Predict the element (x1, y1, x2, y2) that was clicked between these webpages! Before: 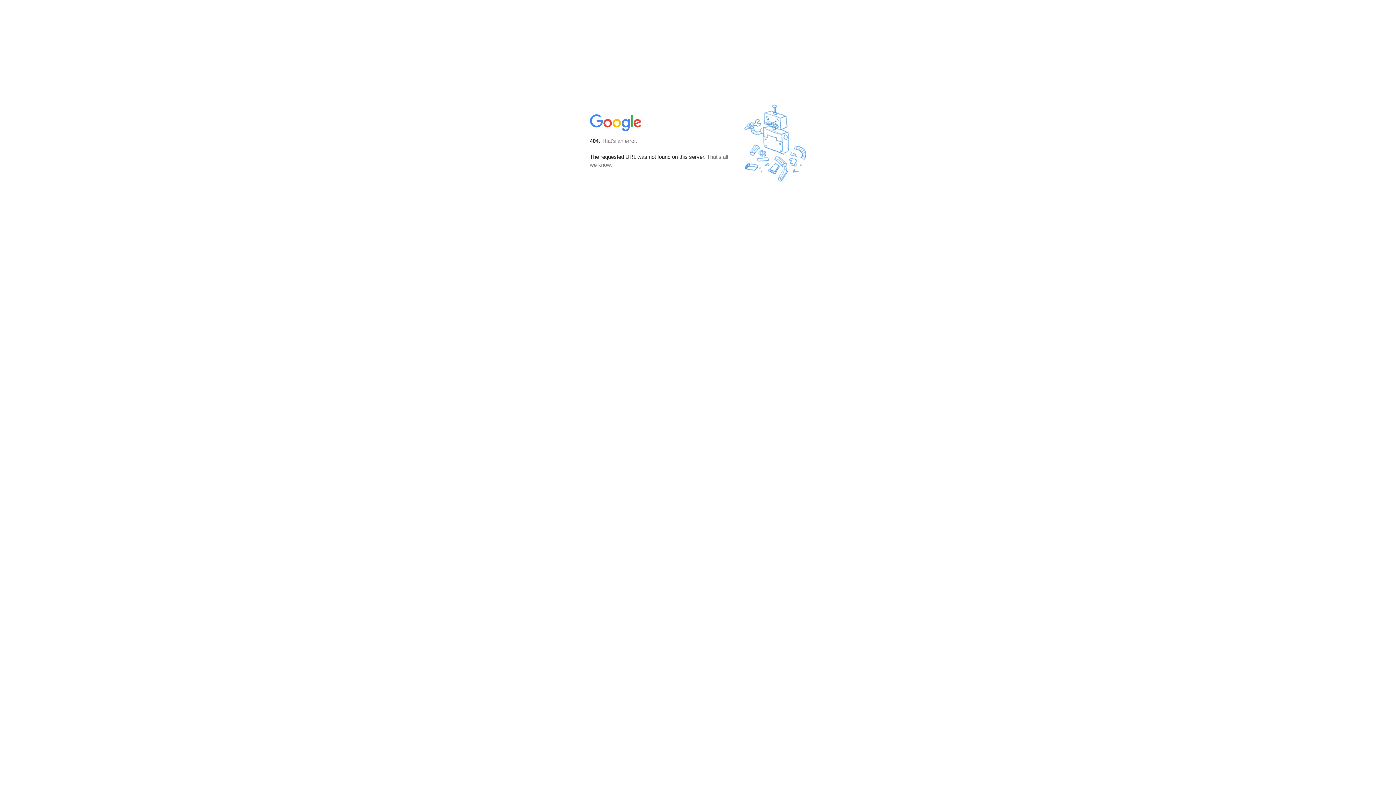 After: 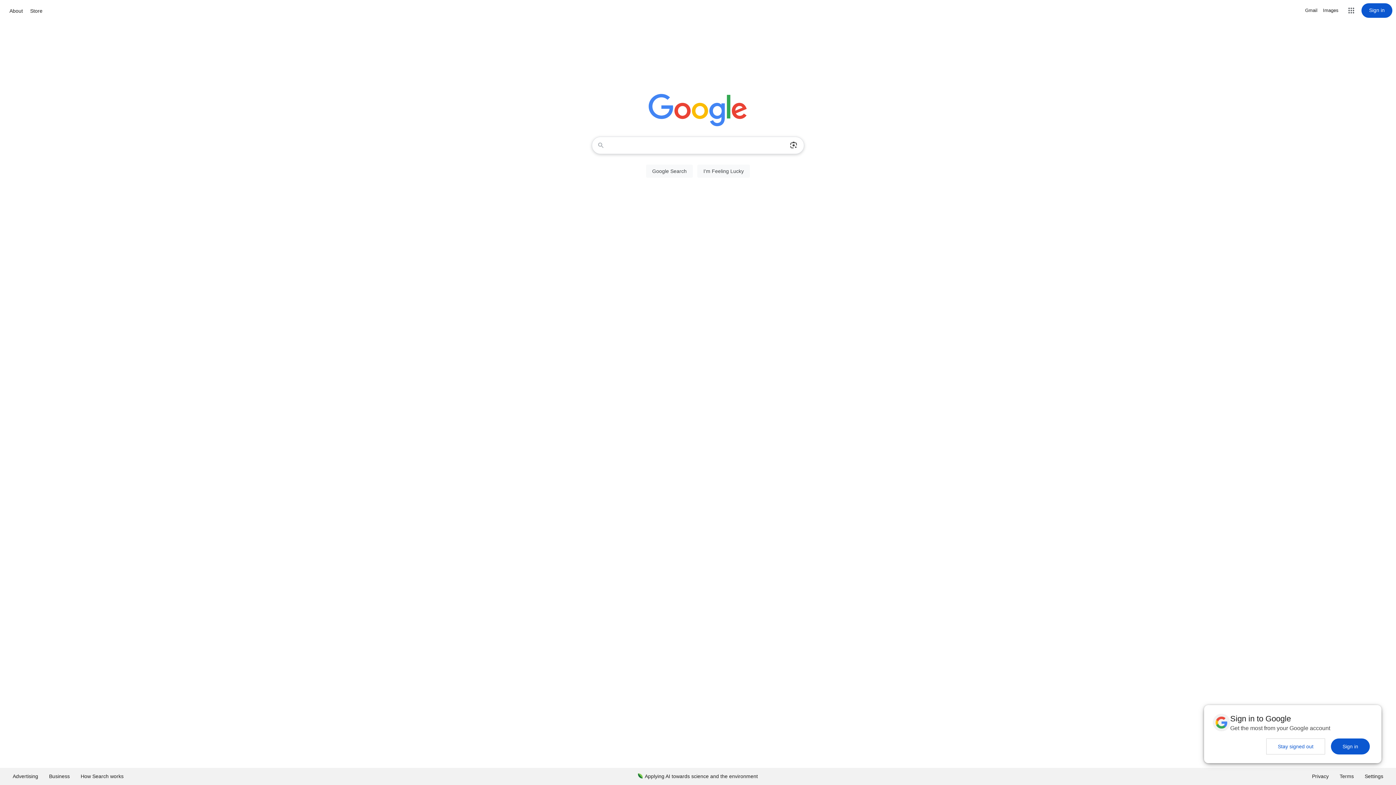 Action: bbox: (590, 127, 642, 134)